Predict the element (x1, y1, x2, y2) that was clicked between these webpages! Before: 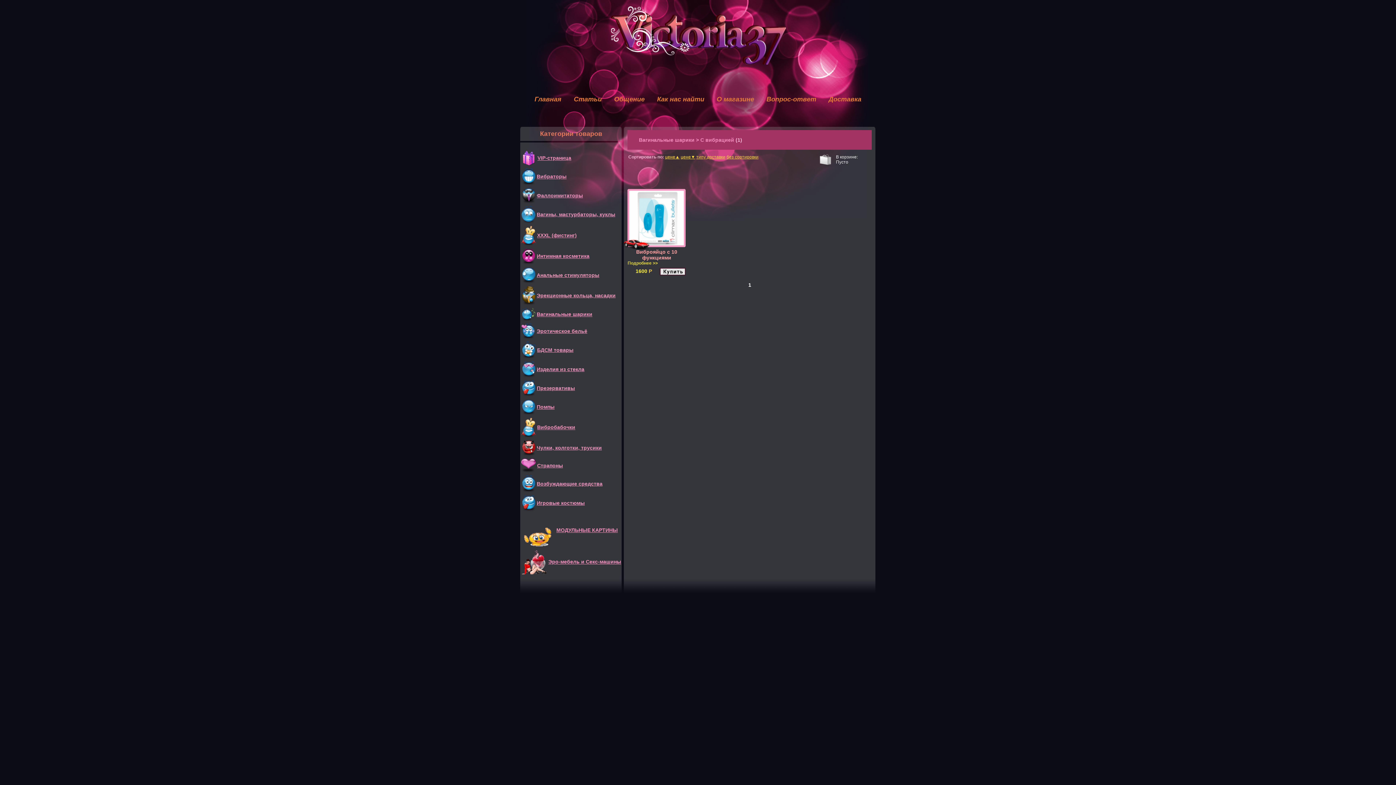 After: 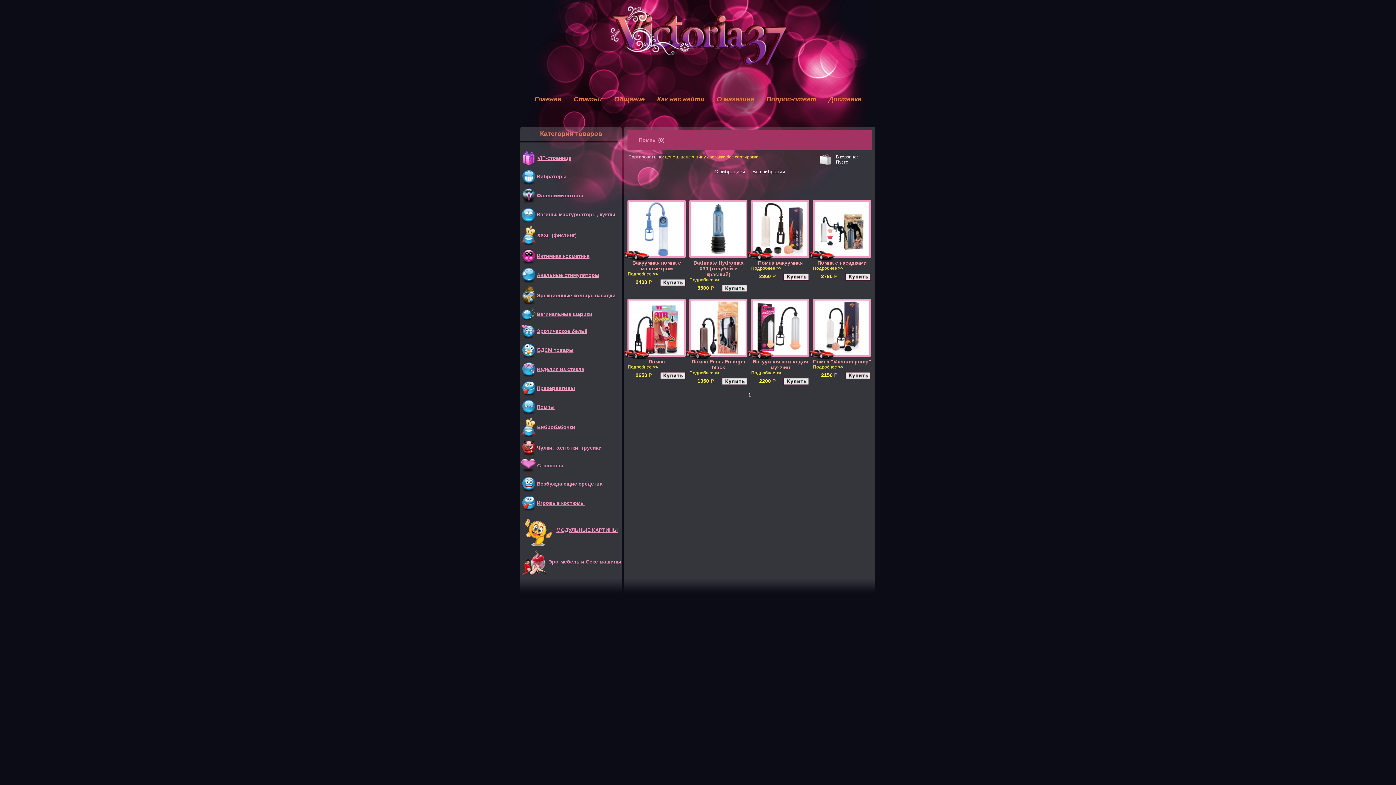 Action: label: Помпы bbox: (536, 404, 554, 410)